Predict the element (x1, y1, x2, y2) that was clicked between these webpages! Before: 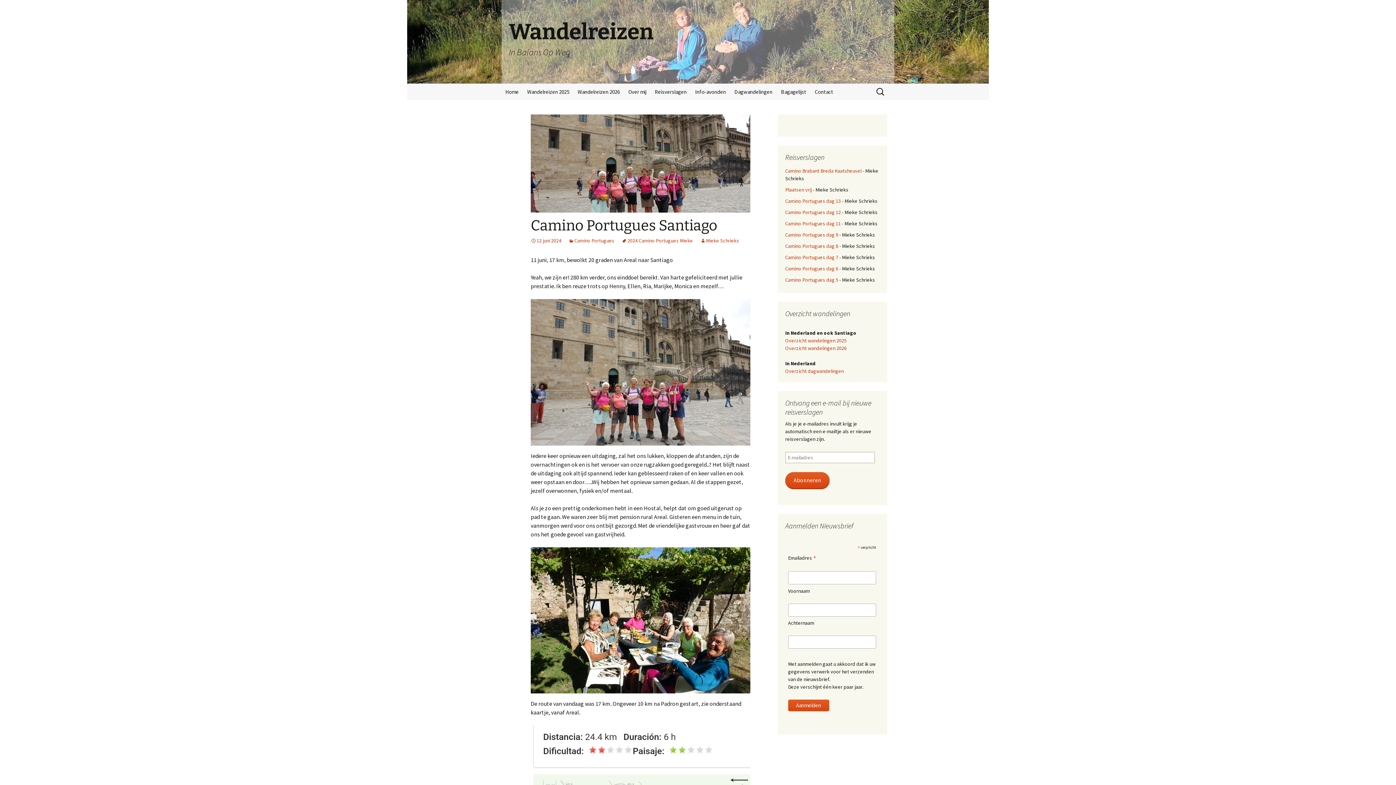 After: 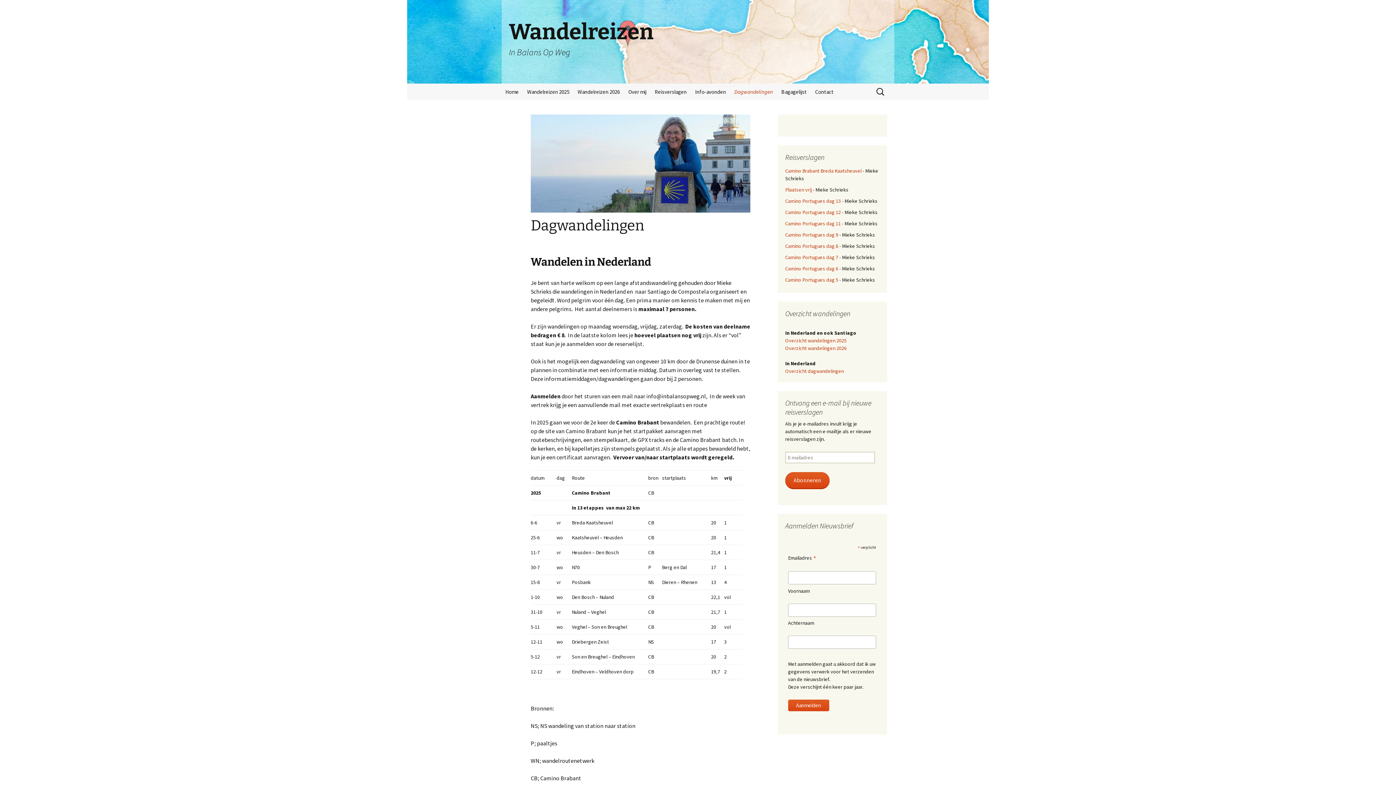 Action: bbox: (730, 83, 776, 100) label: Dagwandelingen